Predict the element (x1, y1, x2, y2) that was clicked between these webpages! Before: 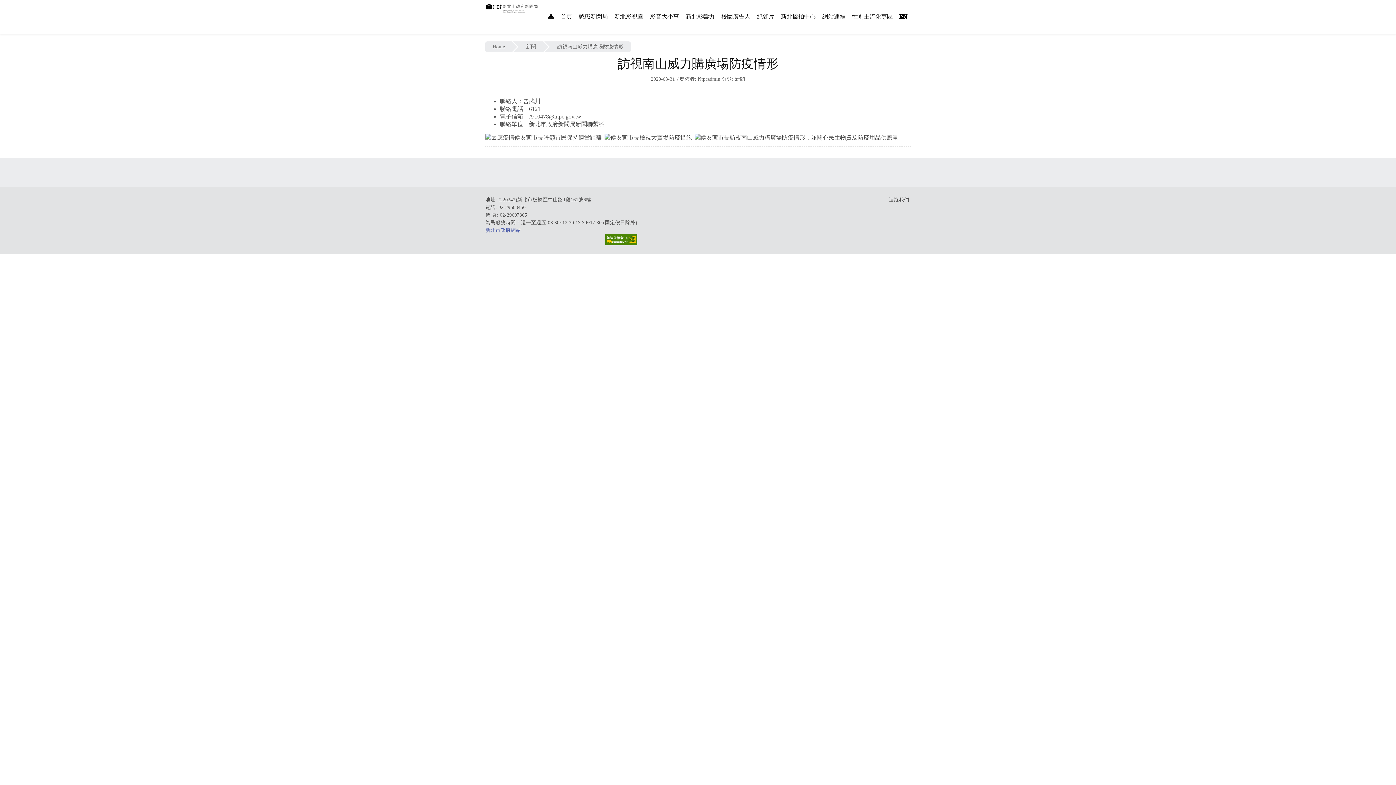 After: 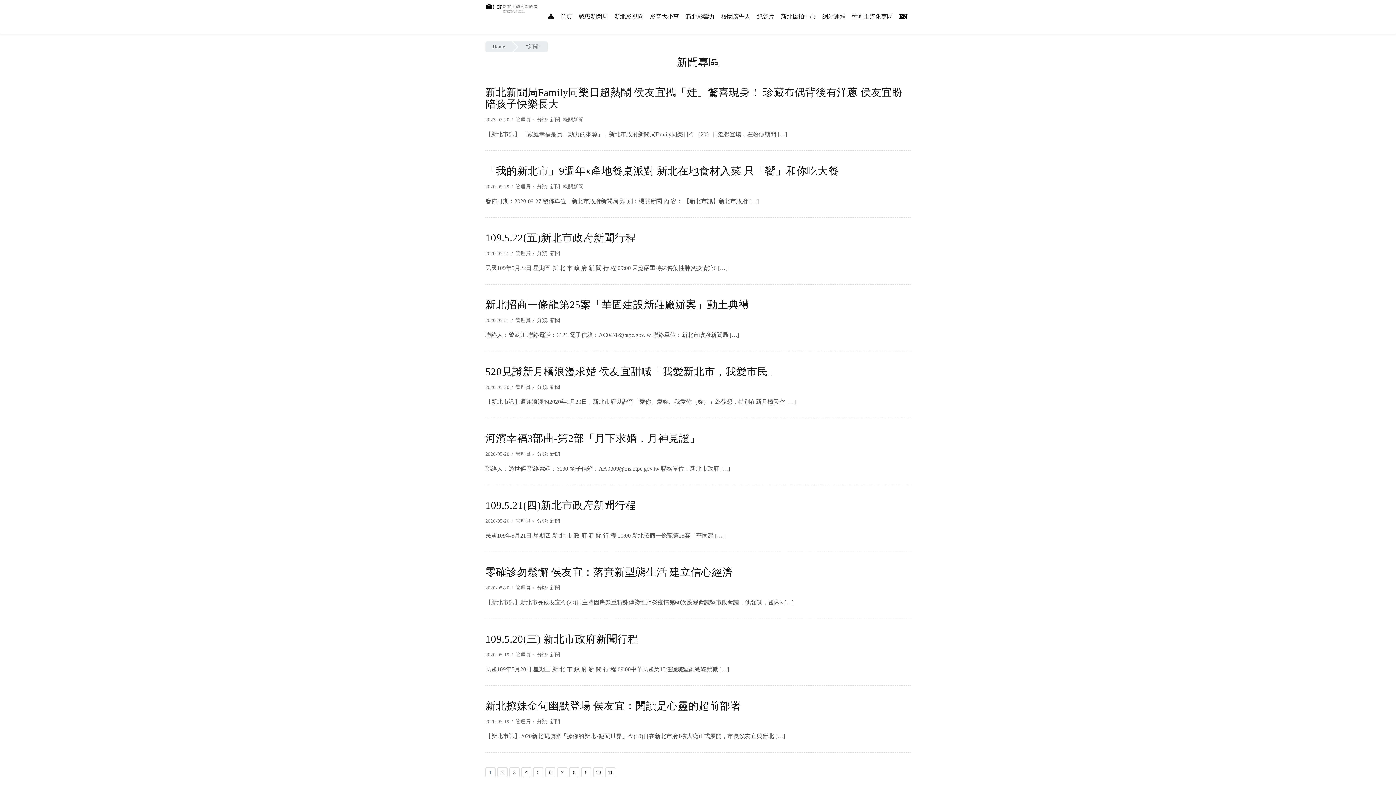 Action: bbox: (518, 41, 550, 52) label: 新聞